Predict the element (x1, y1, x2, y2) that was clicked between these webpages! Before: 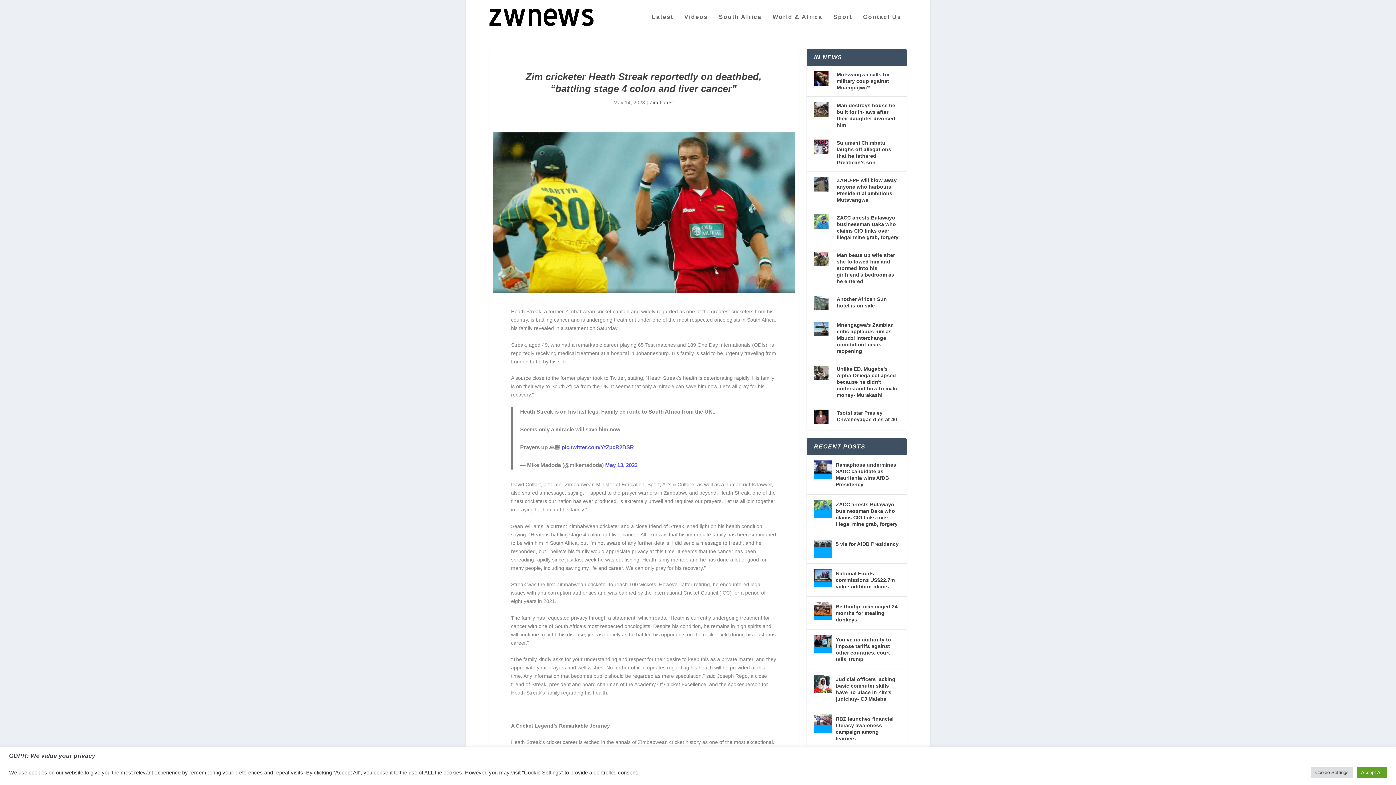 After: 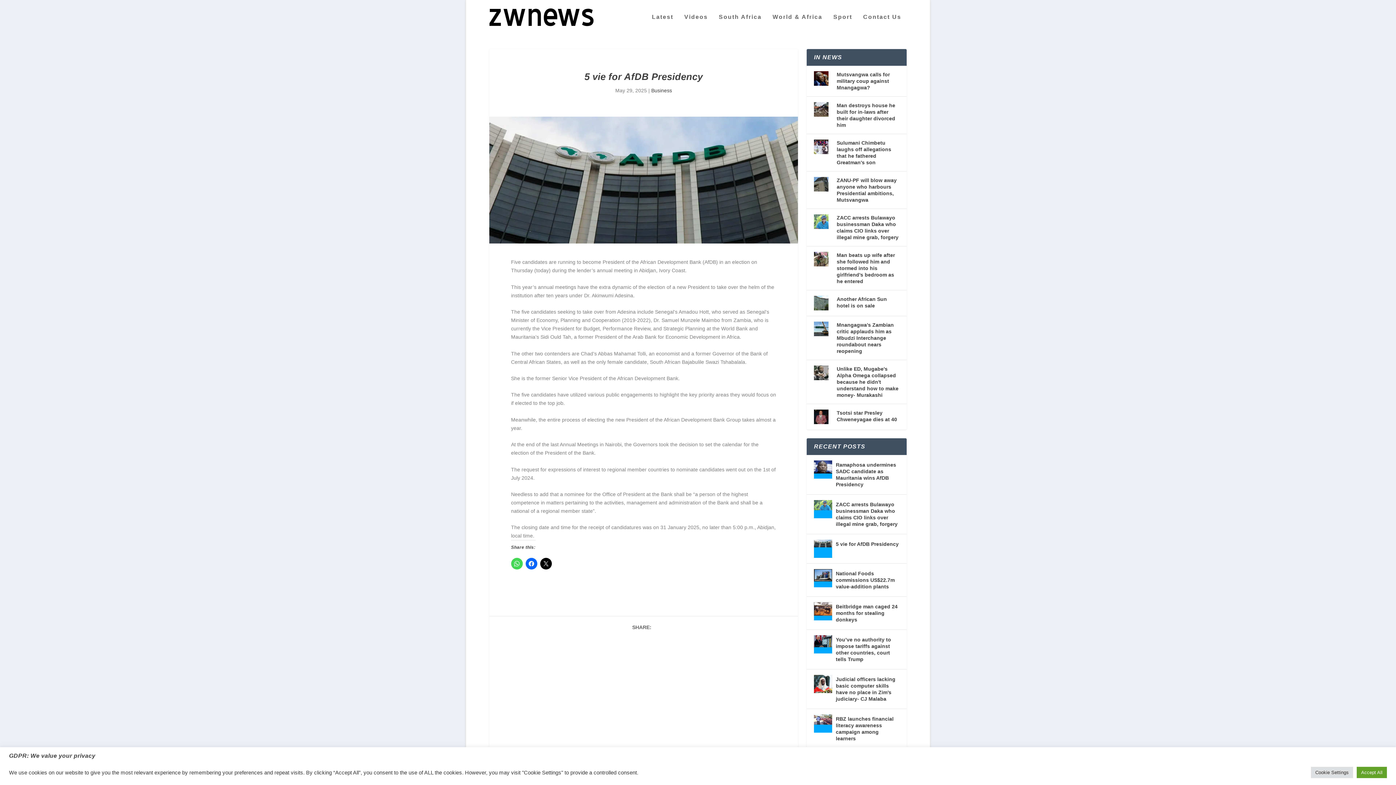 Action: bbox: (814, 539, 832, 558)